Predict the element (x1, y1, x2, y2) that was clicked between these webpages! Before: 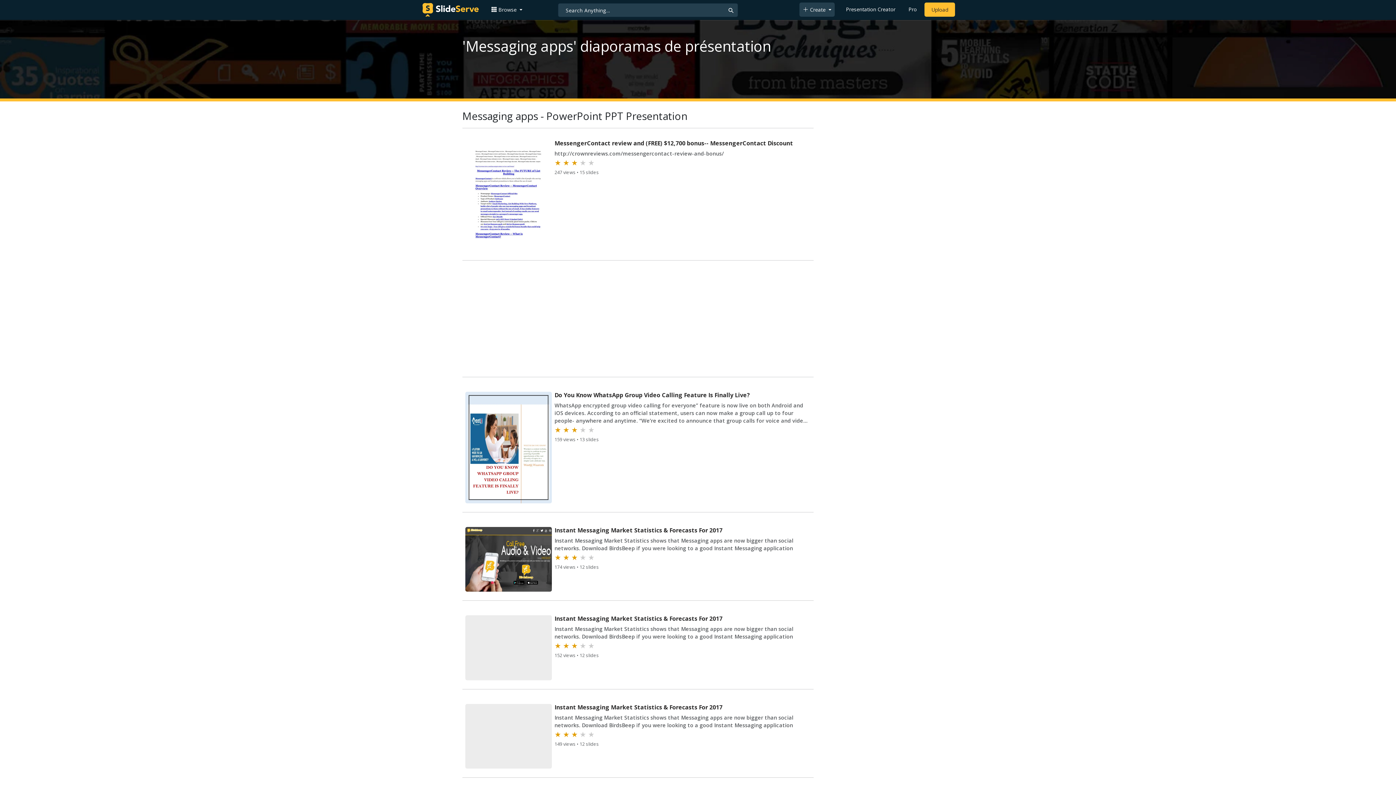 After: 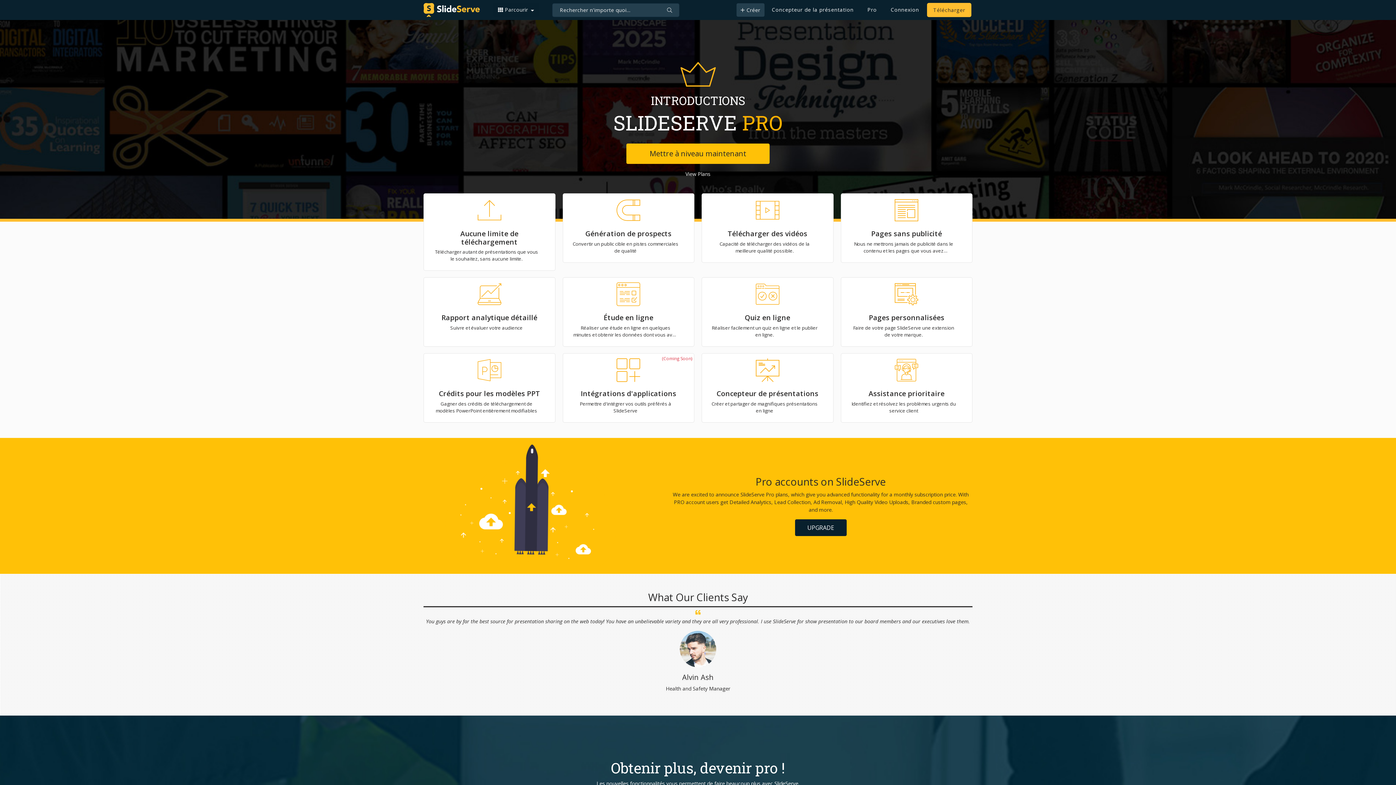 Action: label: Pro bbox: (905, 2, 919, 16)